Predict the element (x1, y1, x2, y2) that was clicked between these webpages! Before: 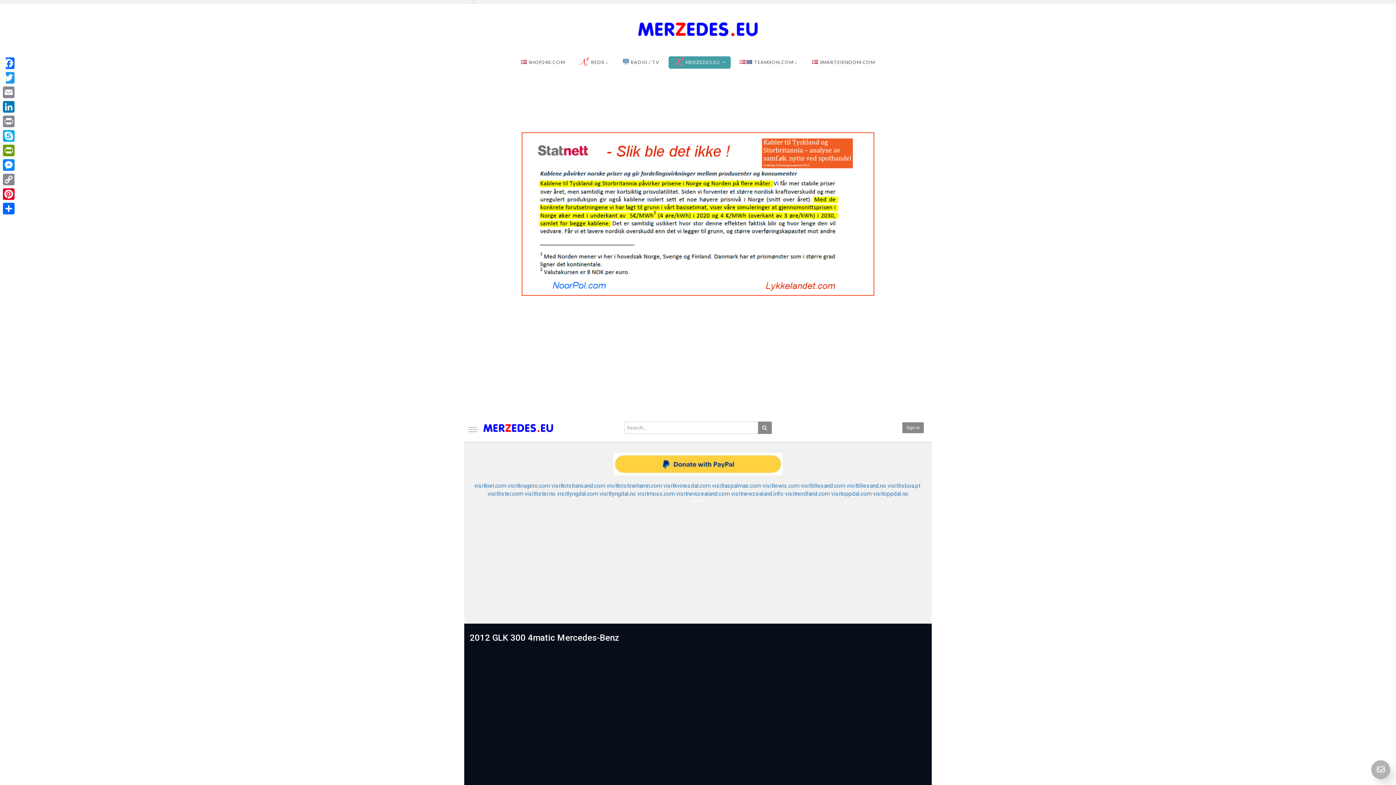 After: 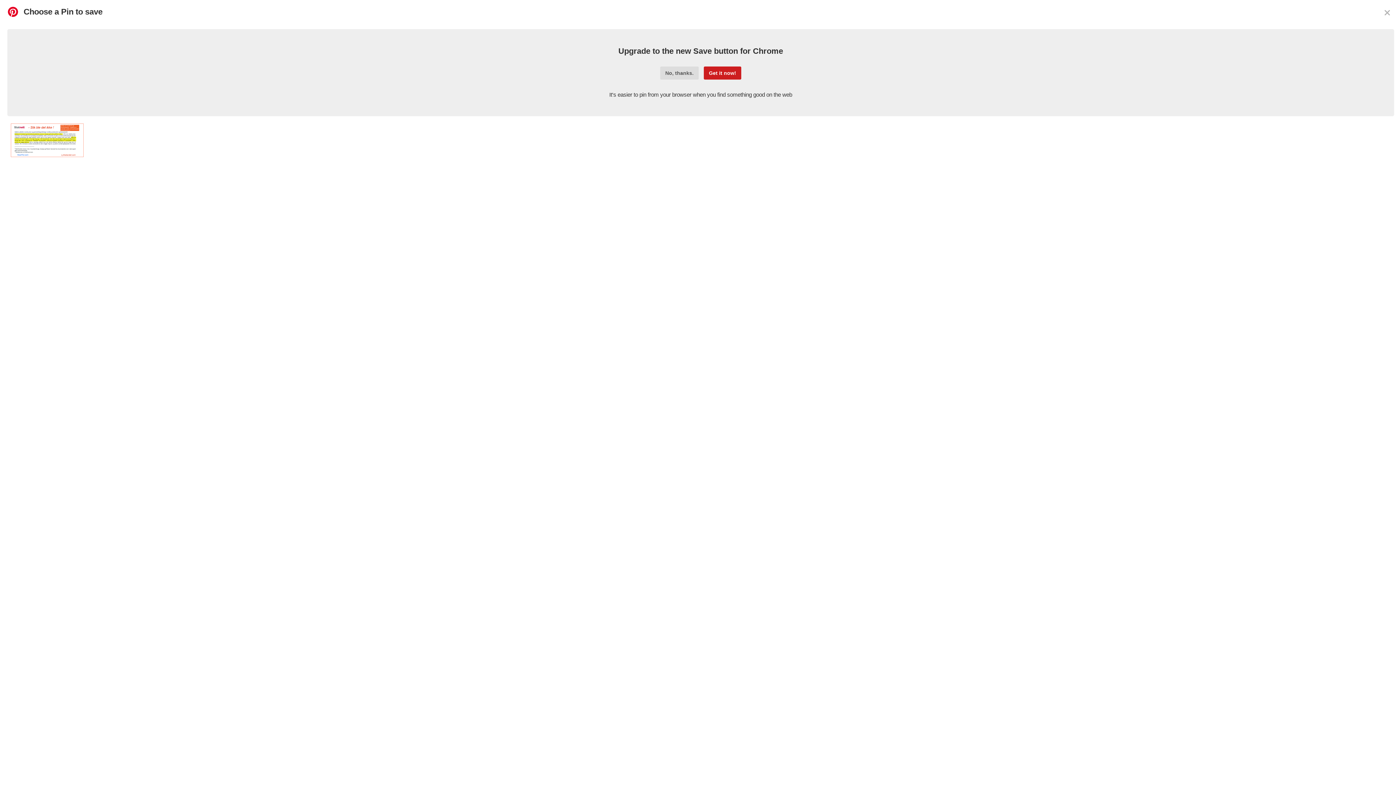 Action: bbox: (1, 186, 16, 201) label: Pinterest